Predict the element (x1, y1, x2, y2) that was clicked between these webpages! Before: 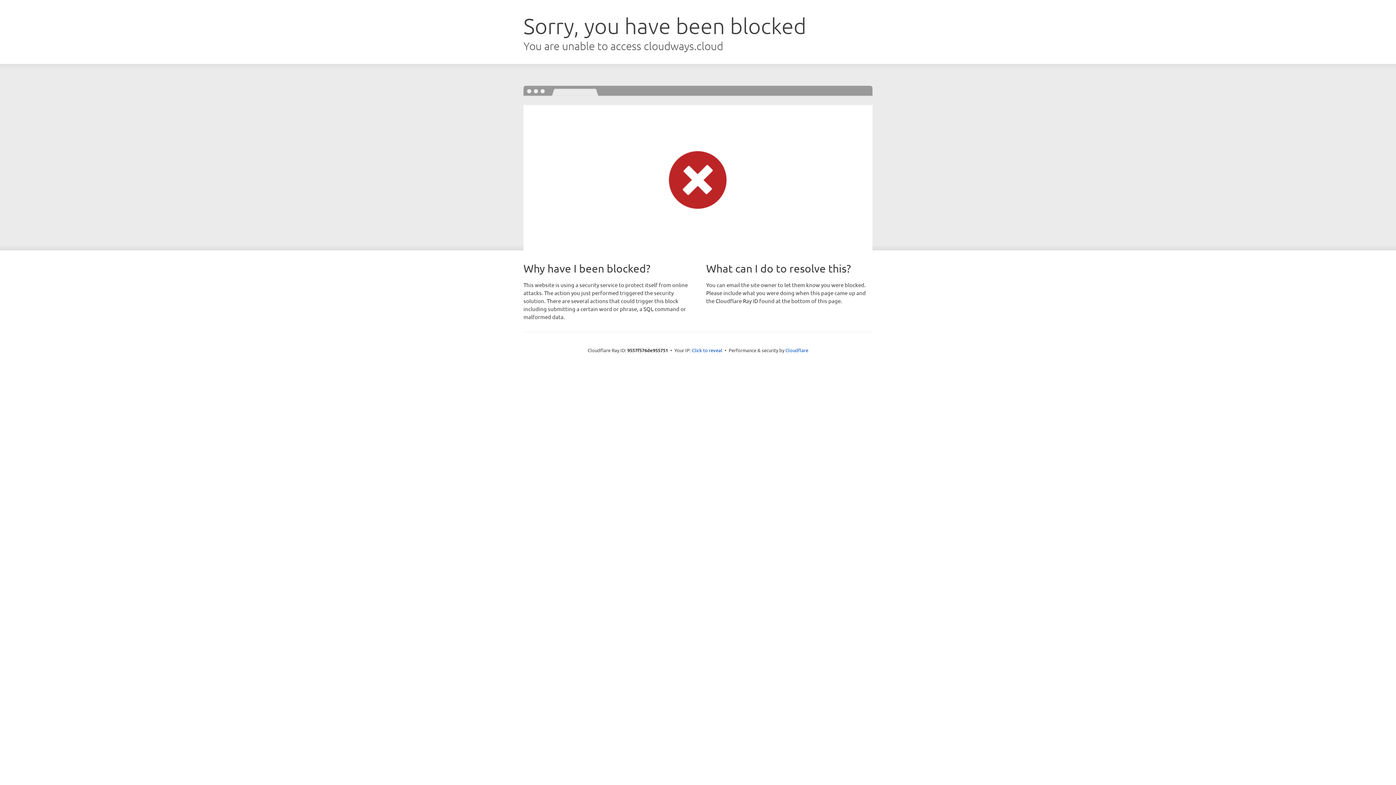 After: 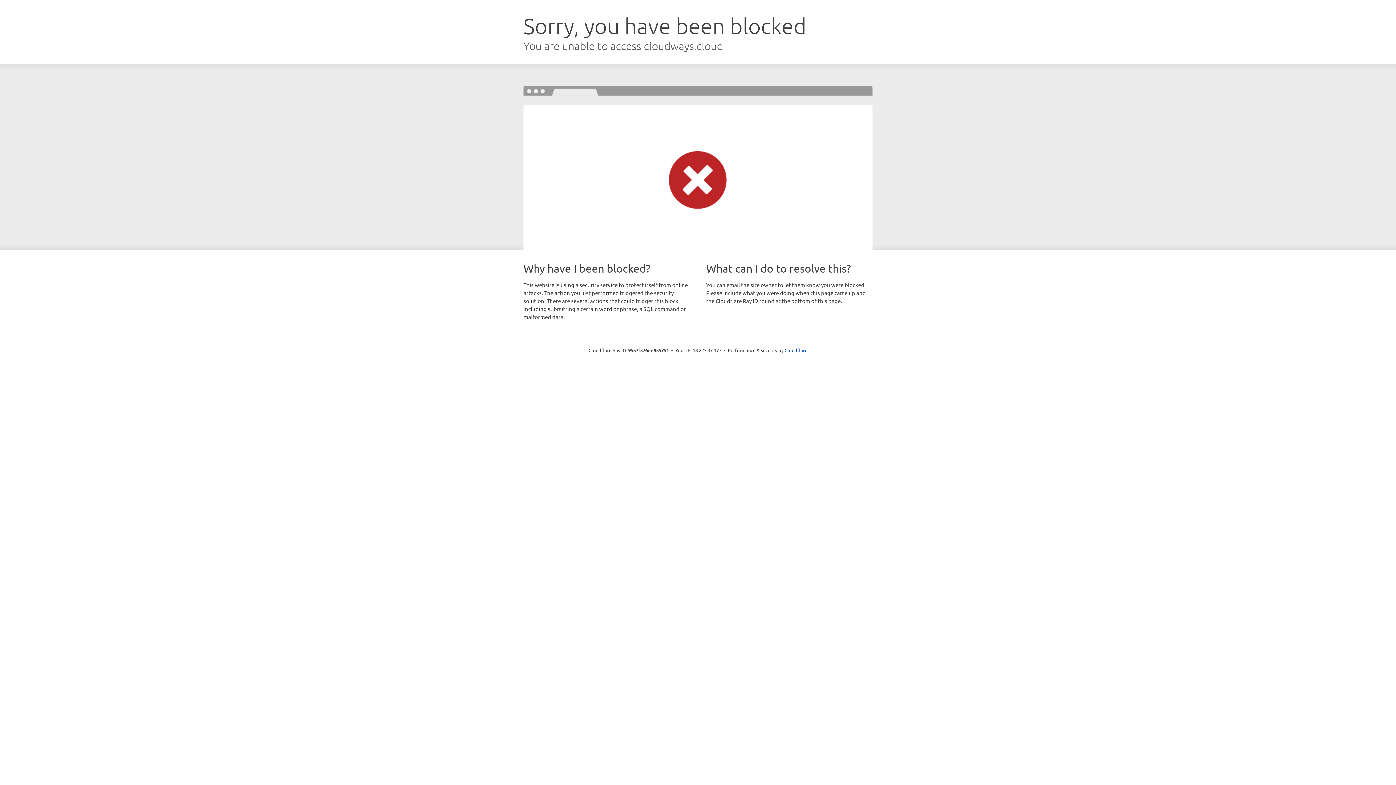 Action: bbox: (692, 346, 722, 353) label: Click to reveal